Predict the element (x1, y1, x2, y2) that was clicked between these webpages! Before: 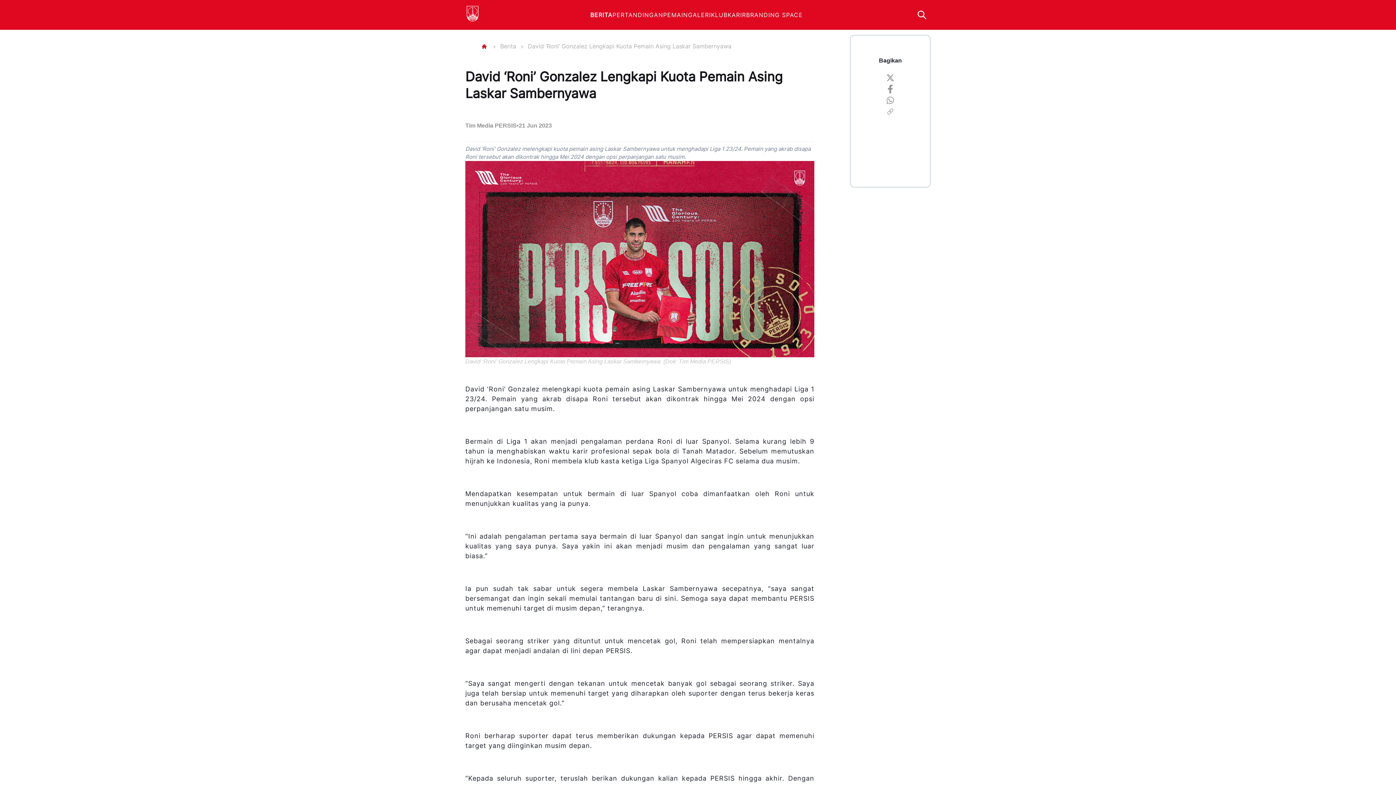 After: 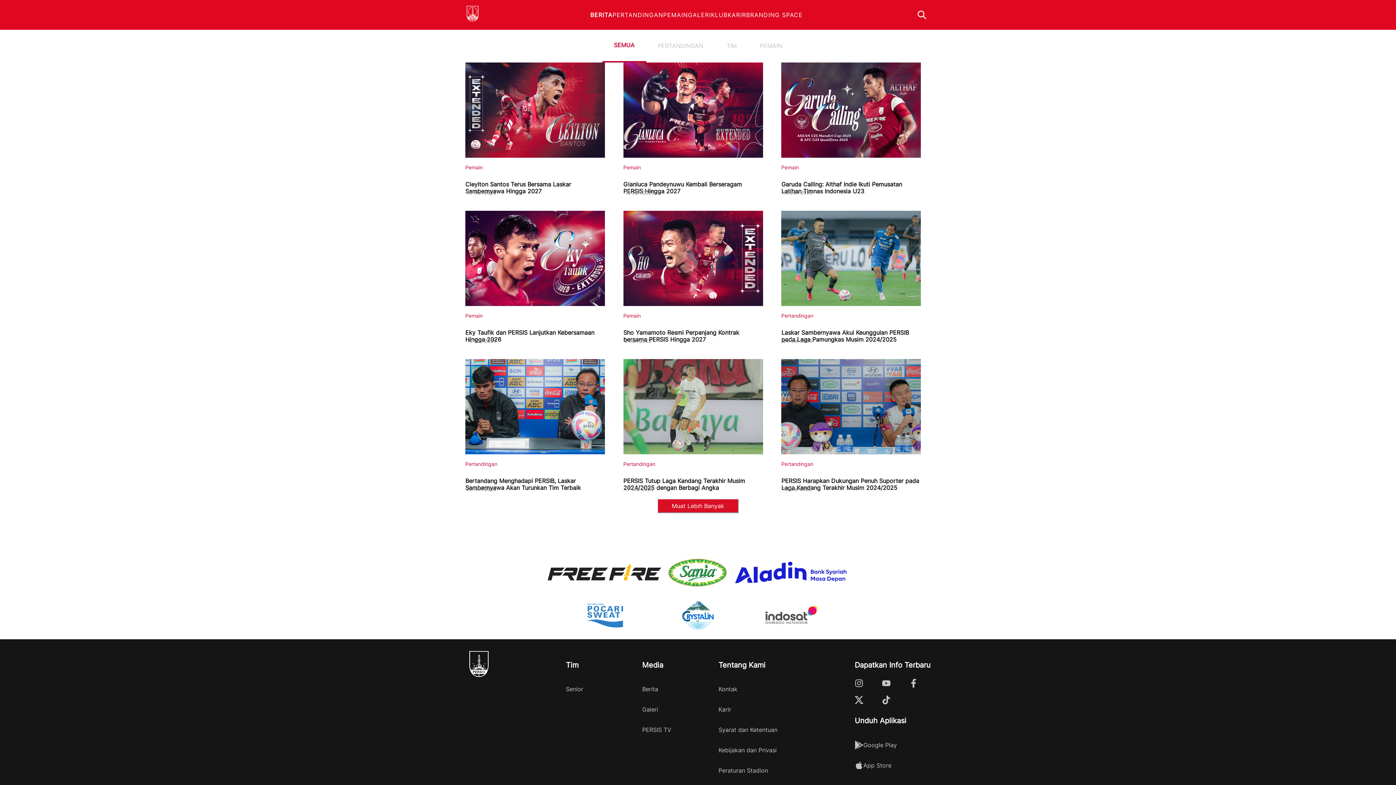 Action: bbox: (590, 10, 612, 19) label: BERITA